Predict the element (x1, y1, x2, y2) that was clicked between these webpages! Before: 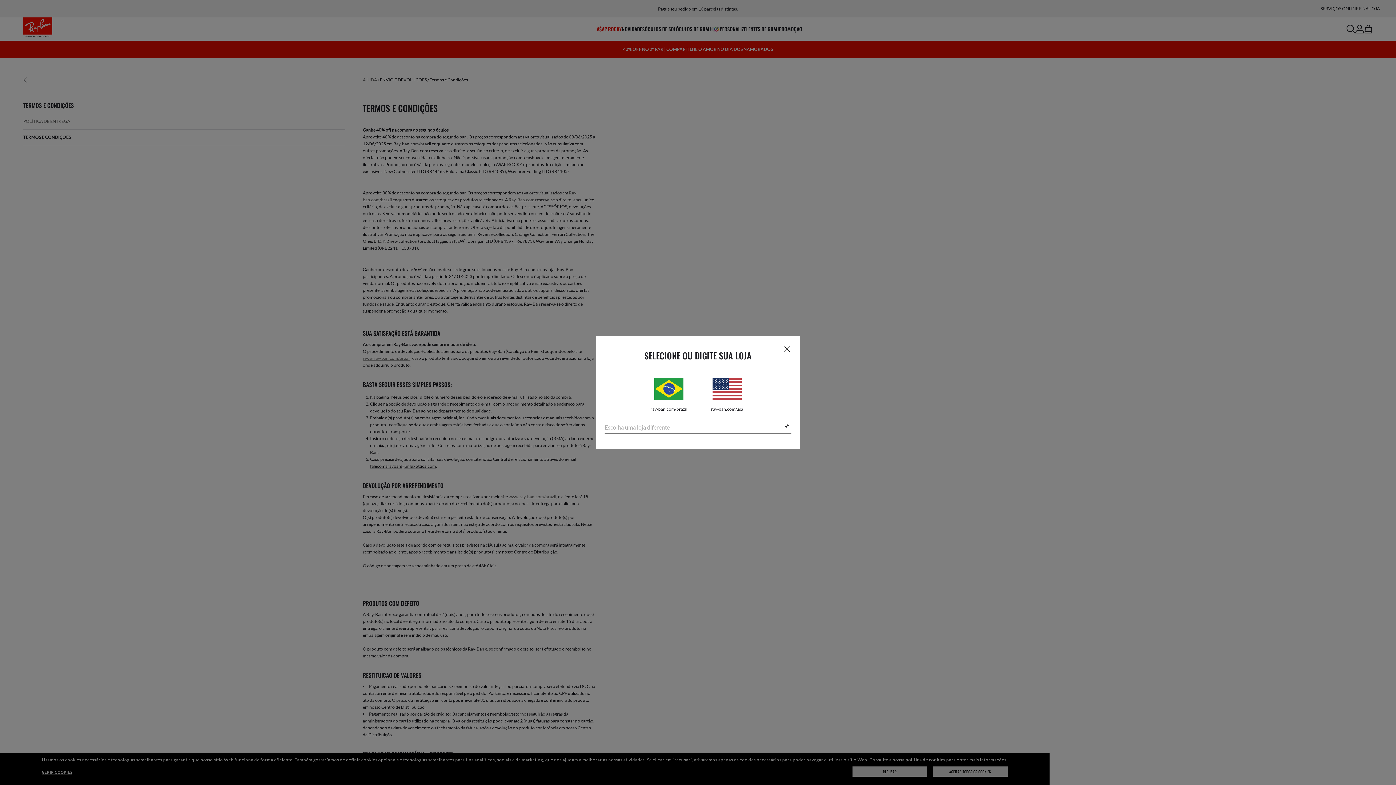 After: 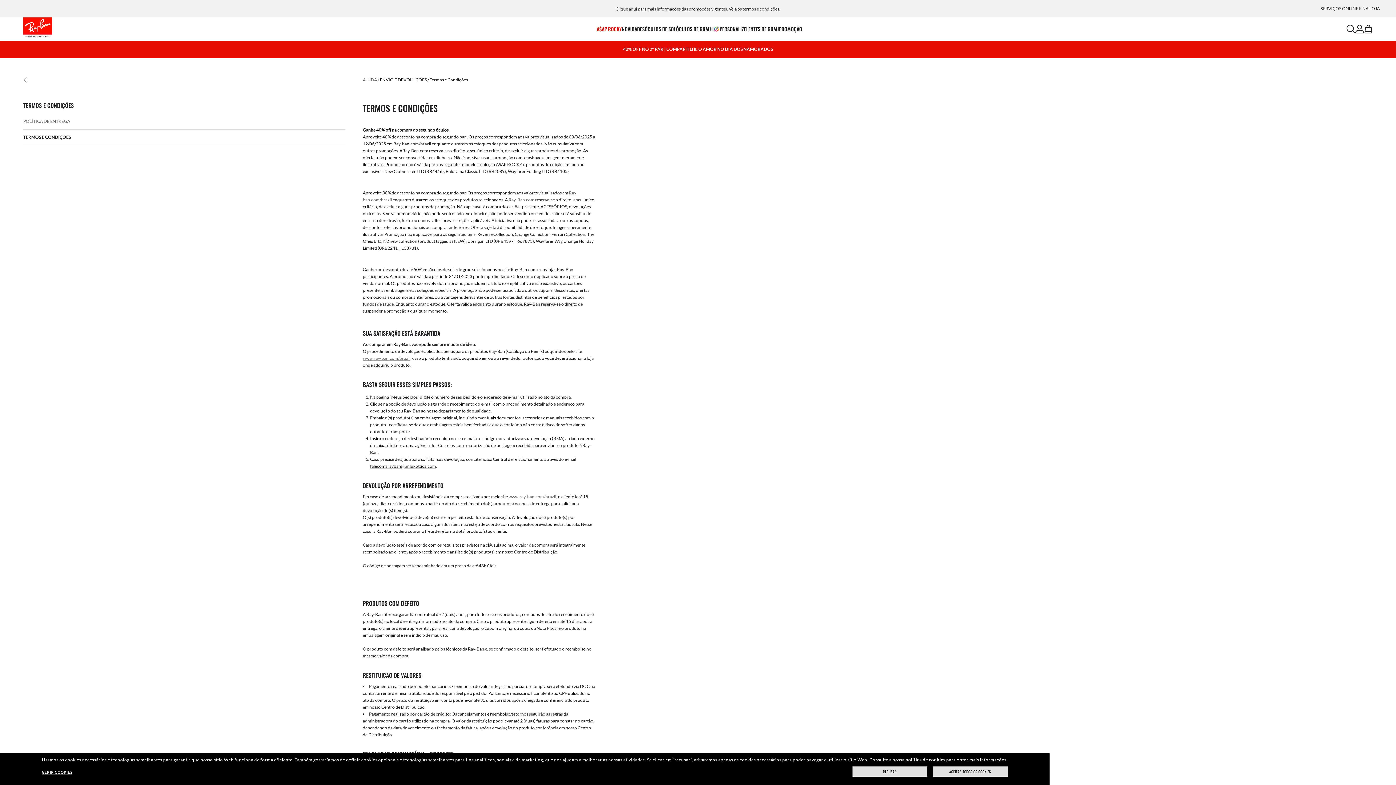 Action: label: Brasil
ray-ban.com/brazil bbox: (647, 378, 690, 411)